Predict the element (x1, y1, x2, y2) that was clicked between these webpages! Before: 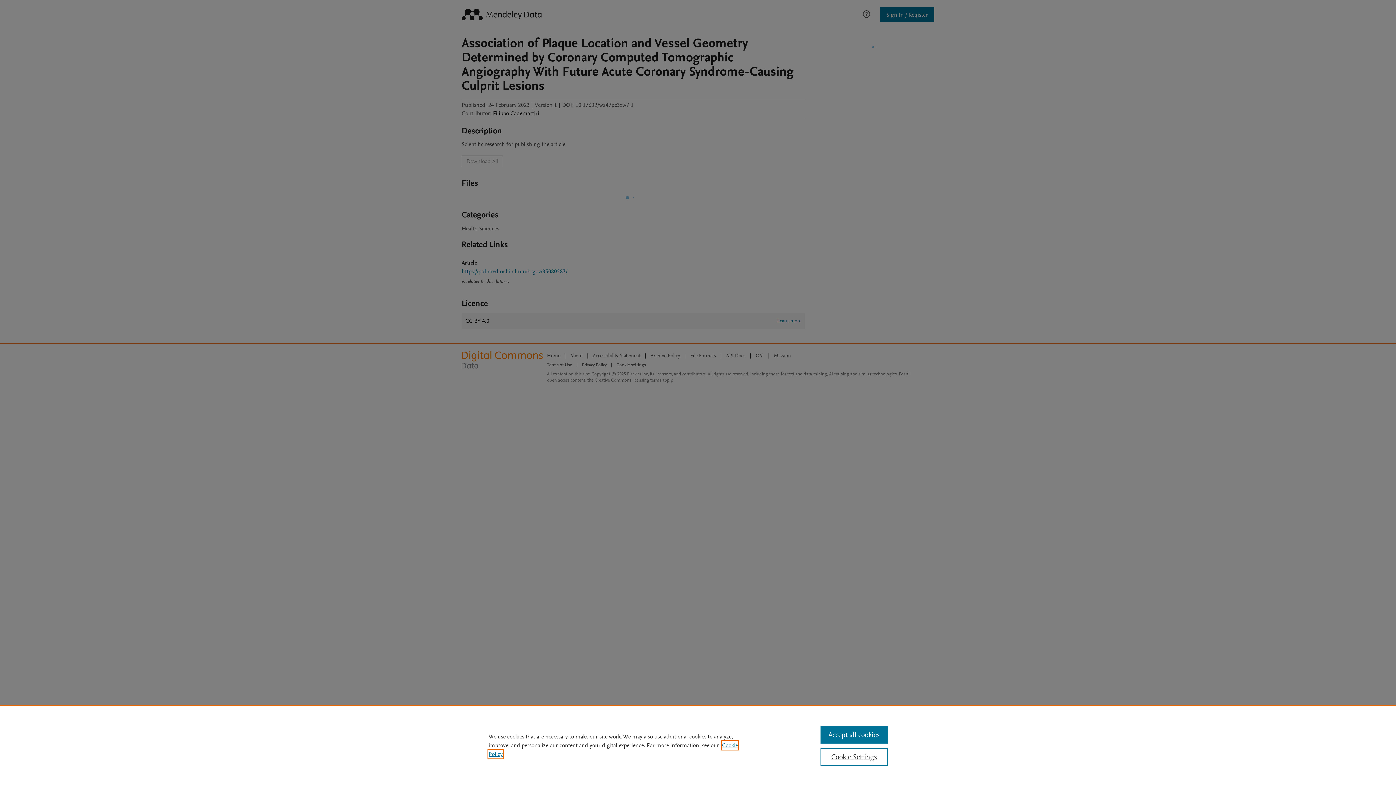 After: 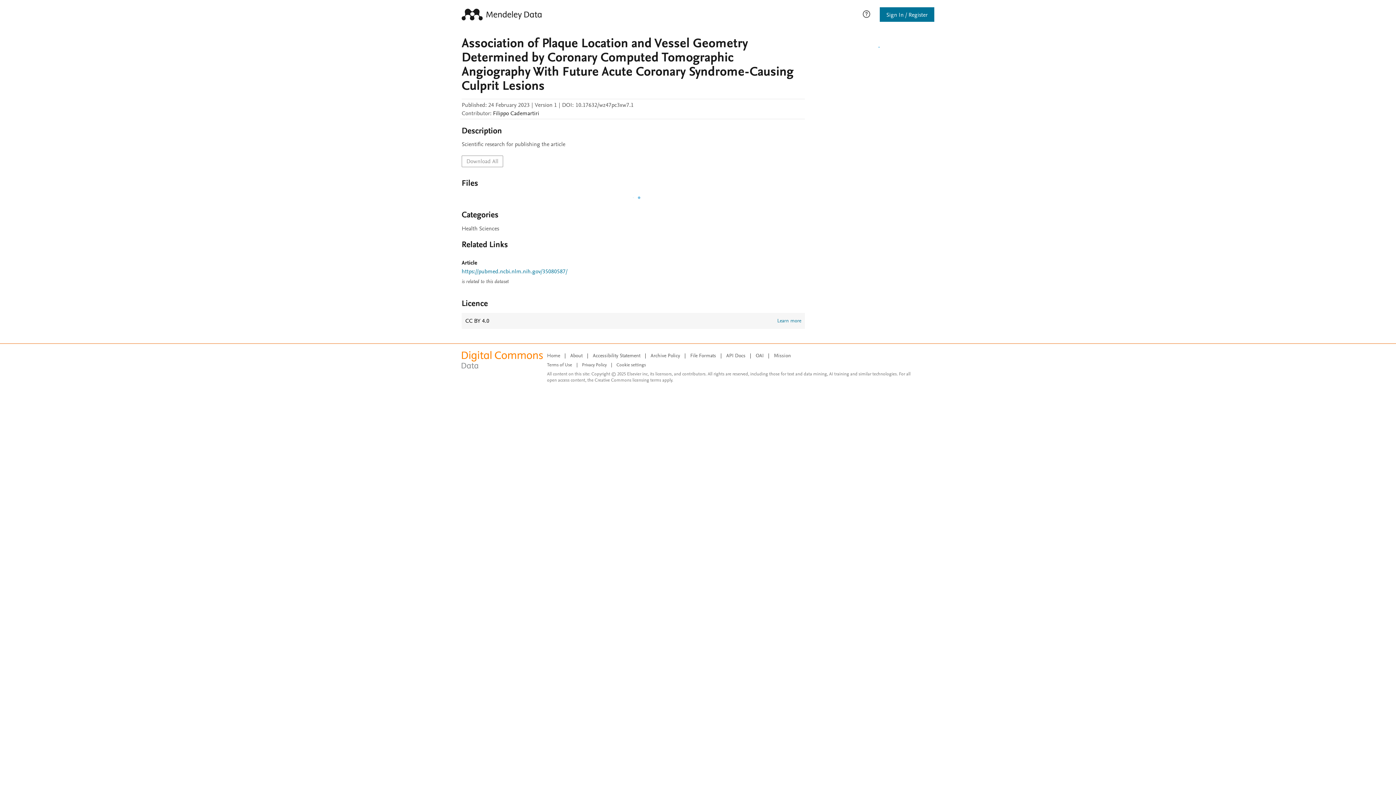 Action: bbox: (820, 726, 887, 744) label: Accept all cookies